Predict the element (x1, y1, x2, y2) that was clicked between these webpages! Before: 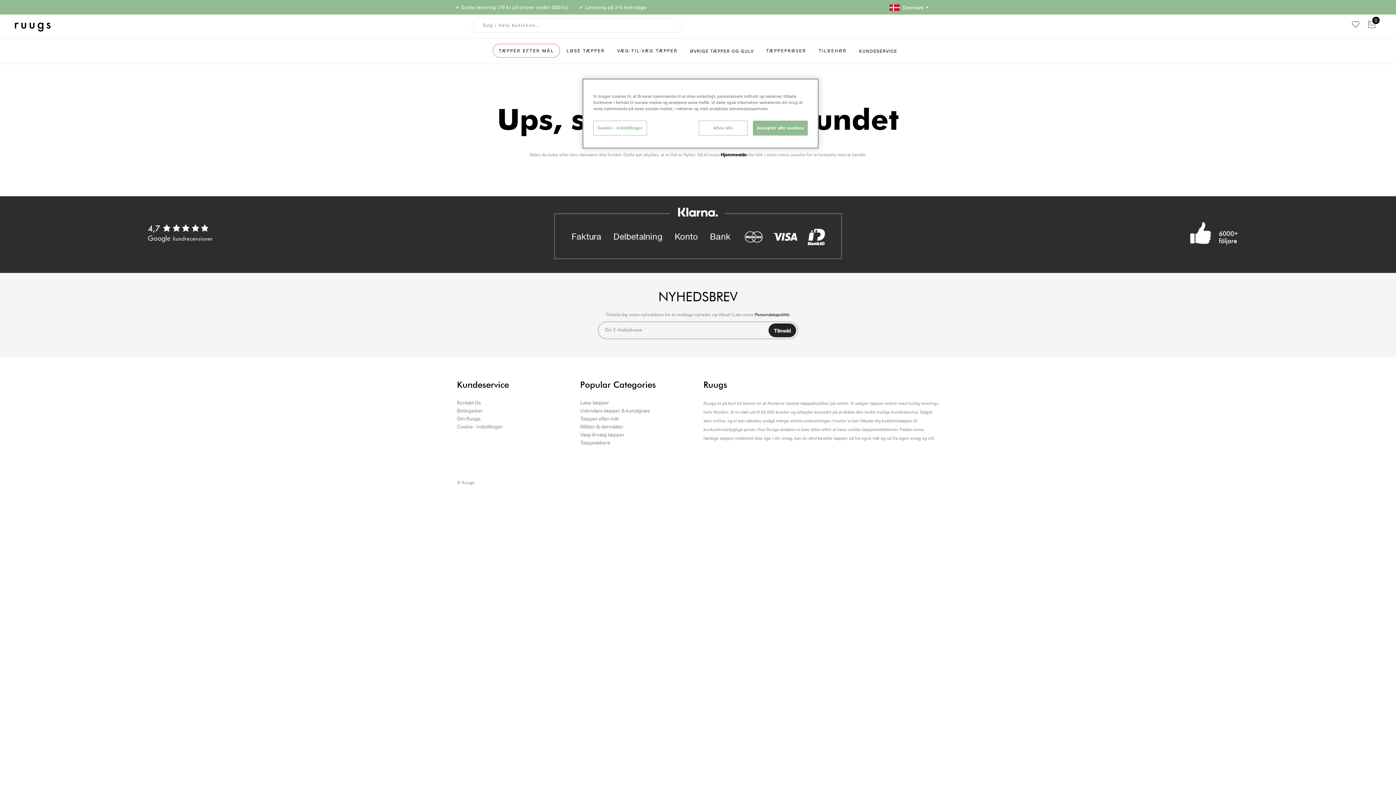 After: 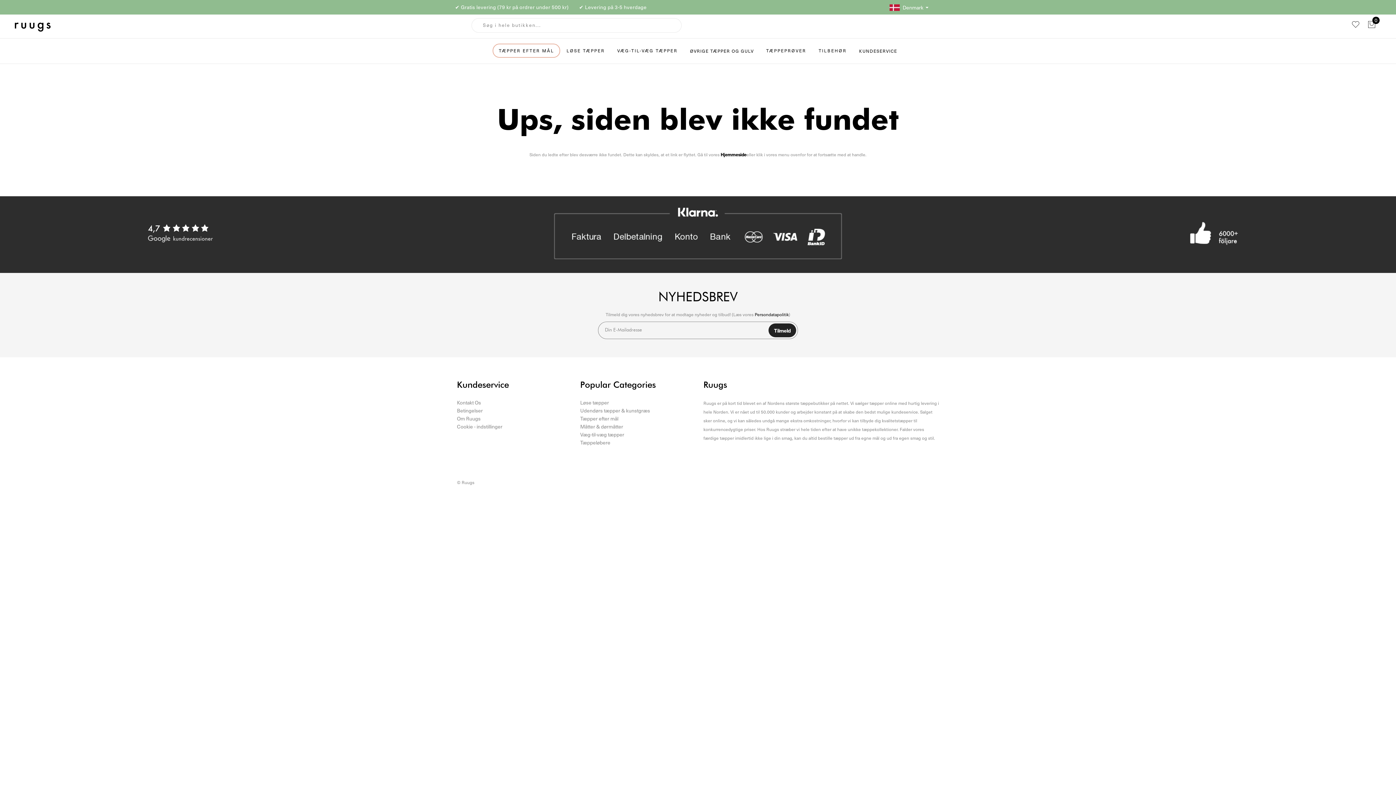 Action: label: Afvis alle bbox: (698, 120, 747, 135)